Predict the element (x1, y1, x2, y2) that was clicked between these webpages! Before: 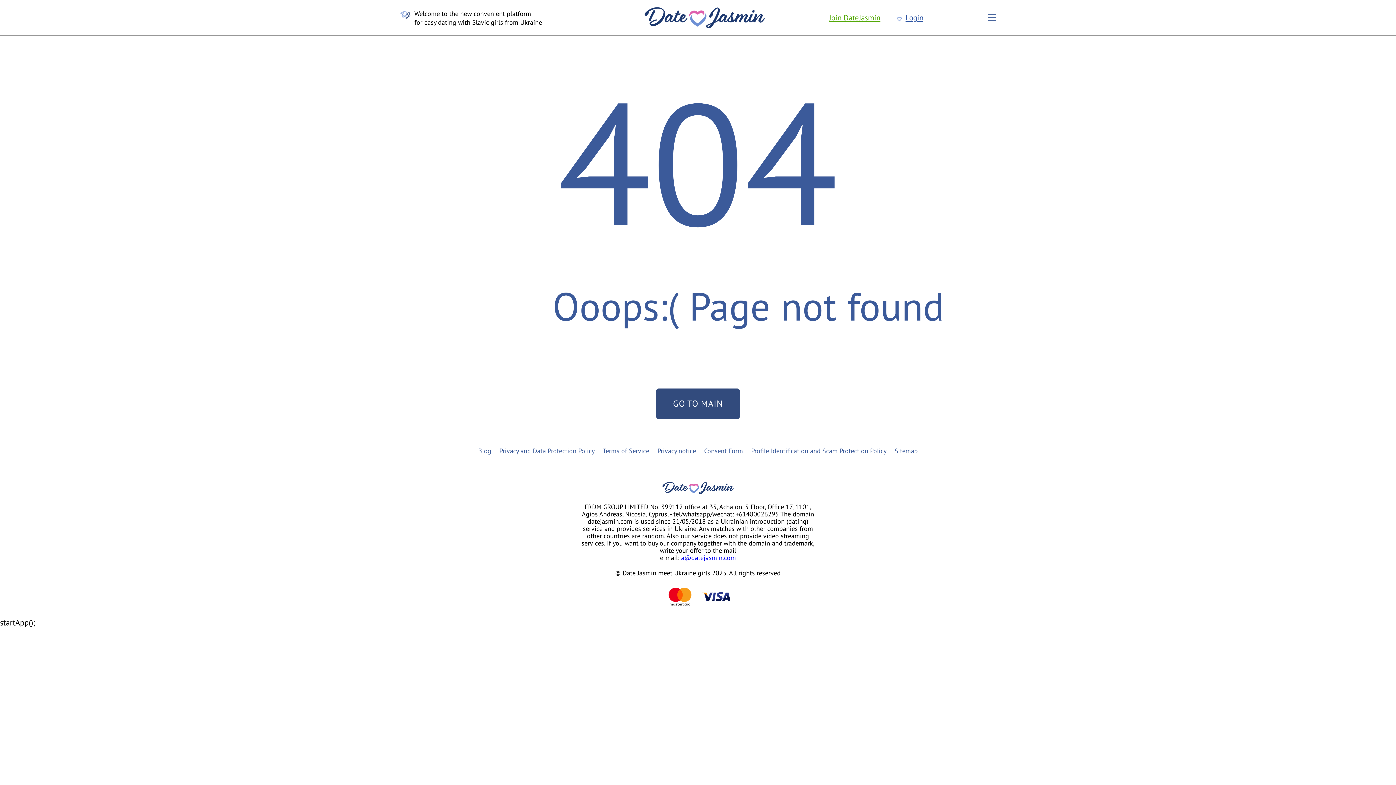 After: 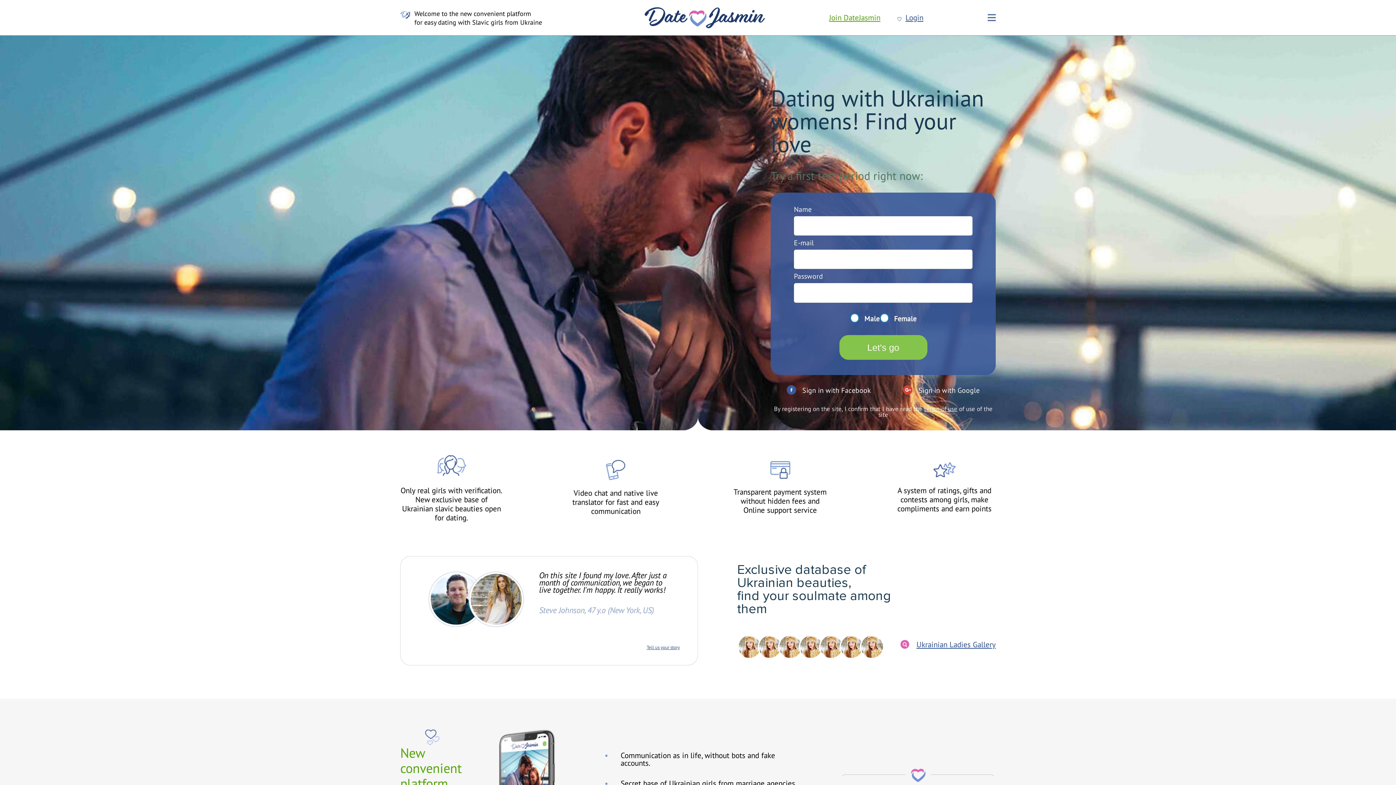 Action: bbox: (656, 398, 739, 409) label: GO TO MAIN